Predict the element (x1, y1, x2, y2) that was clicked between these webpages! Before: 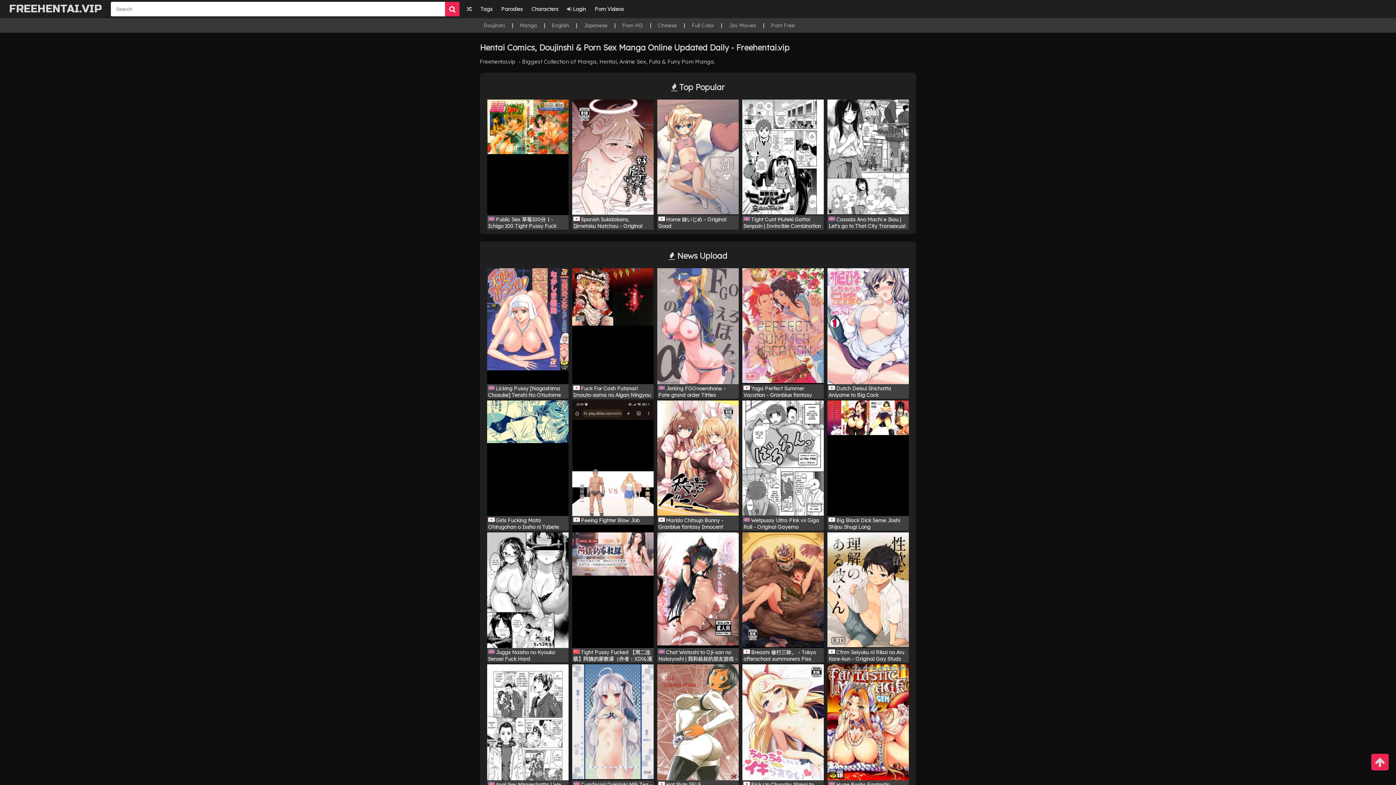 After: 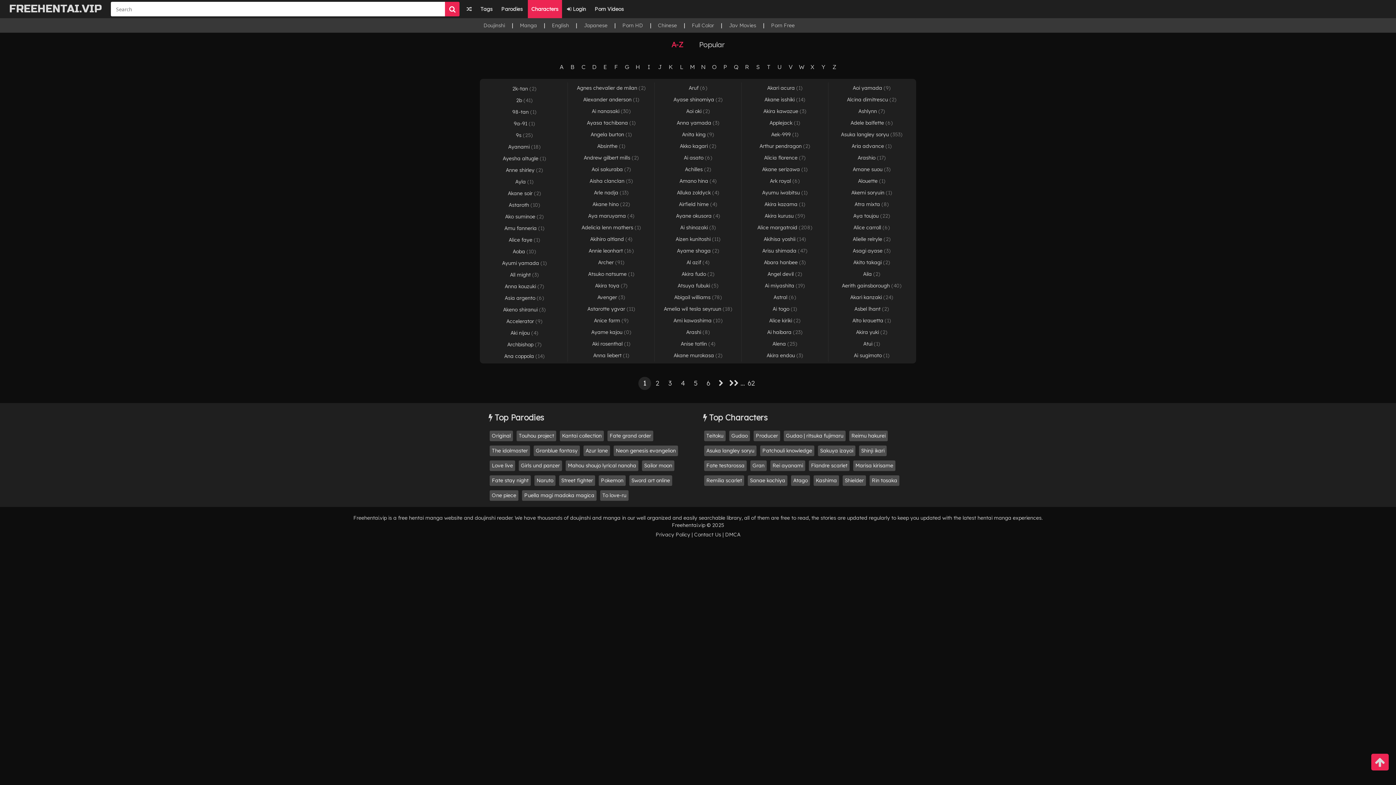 Action: label: Characters bbox: (527, 0, 562, 18)